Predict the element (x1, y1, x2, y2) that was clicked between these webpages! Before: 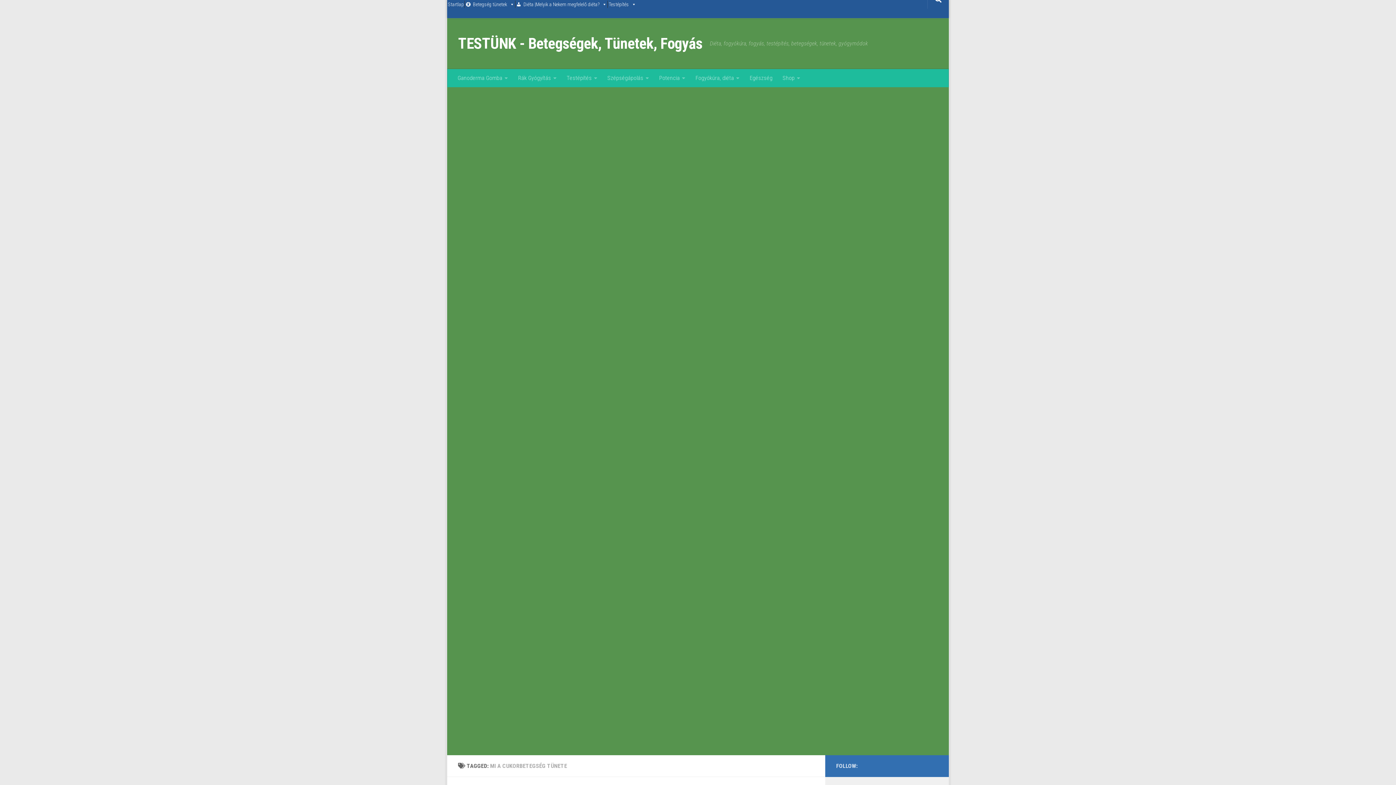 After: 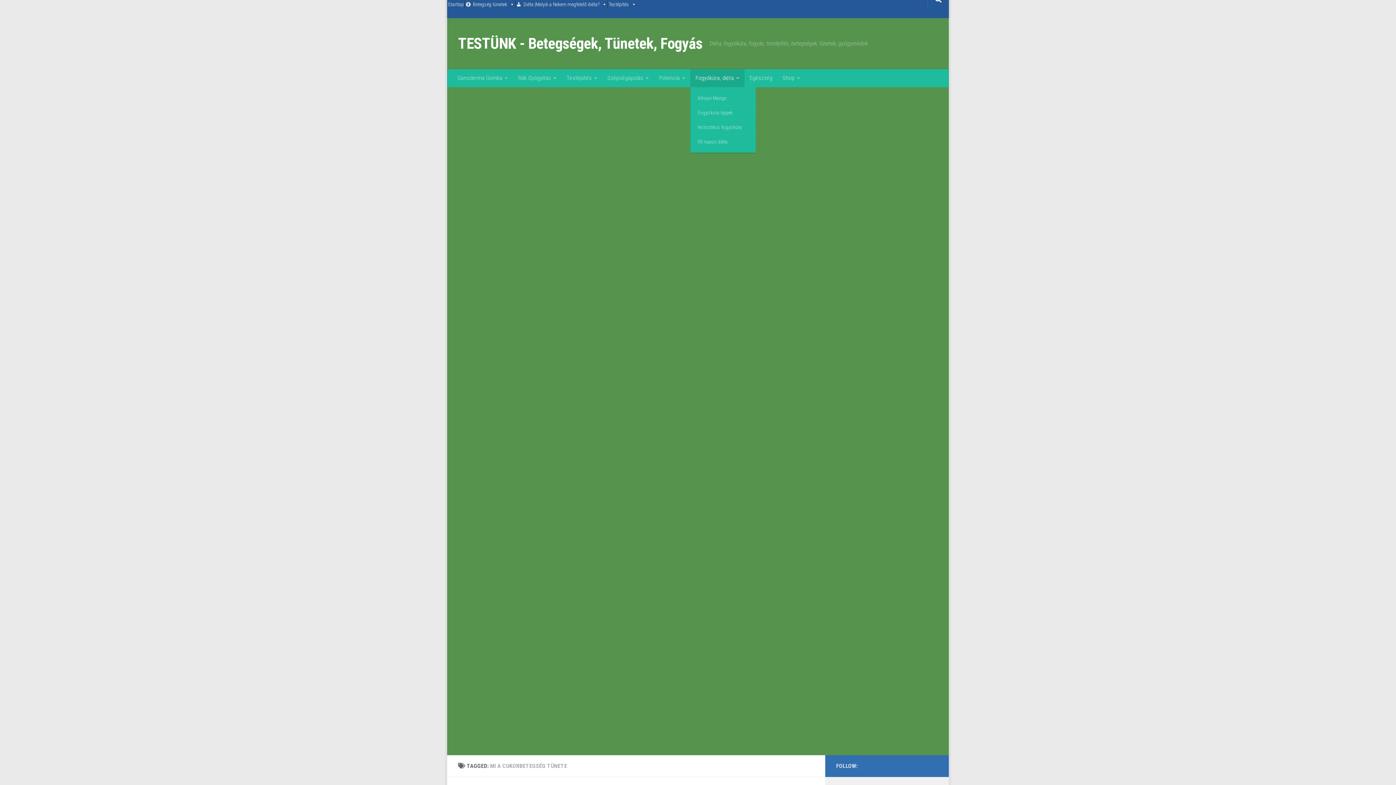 Action: label: Fogyókúra, diéta bbox: (690, 69, 744, 87)